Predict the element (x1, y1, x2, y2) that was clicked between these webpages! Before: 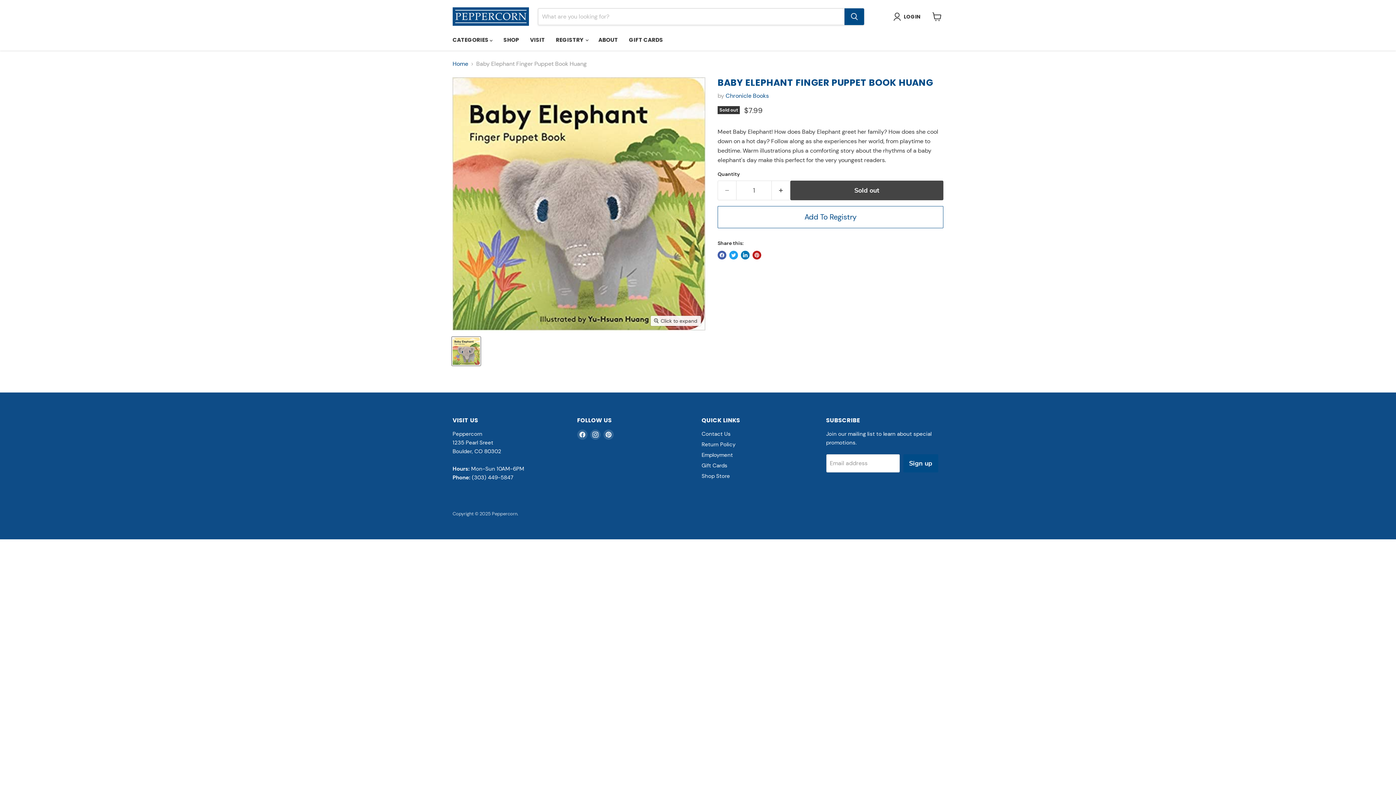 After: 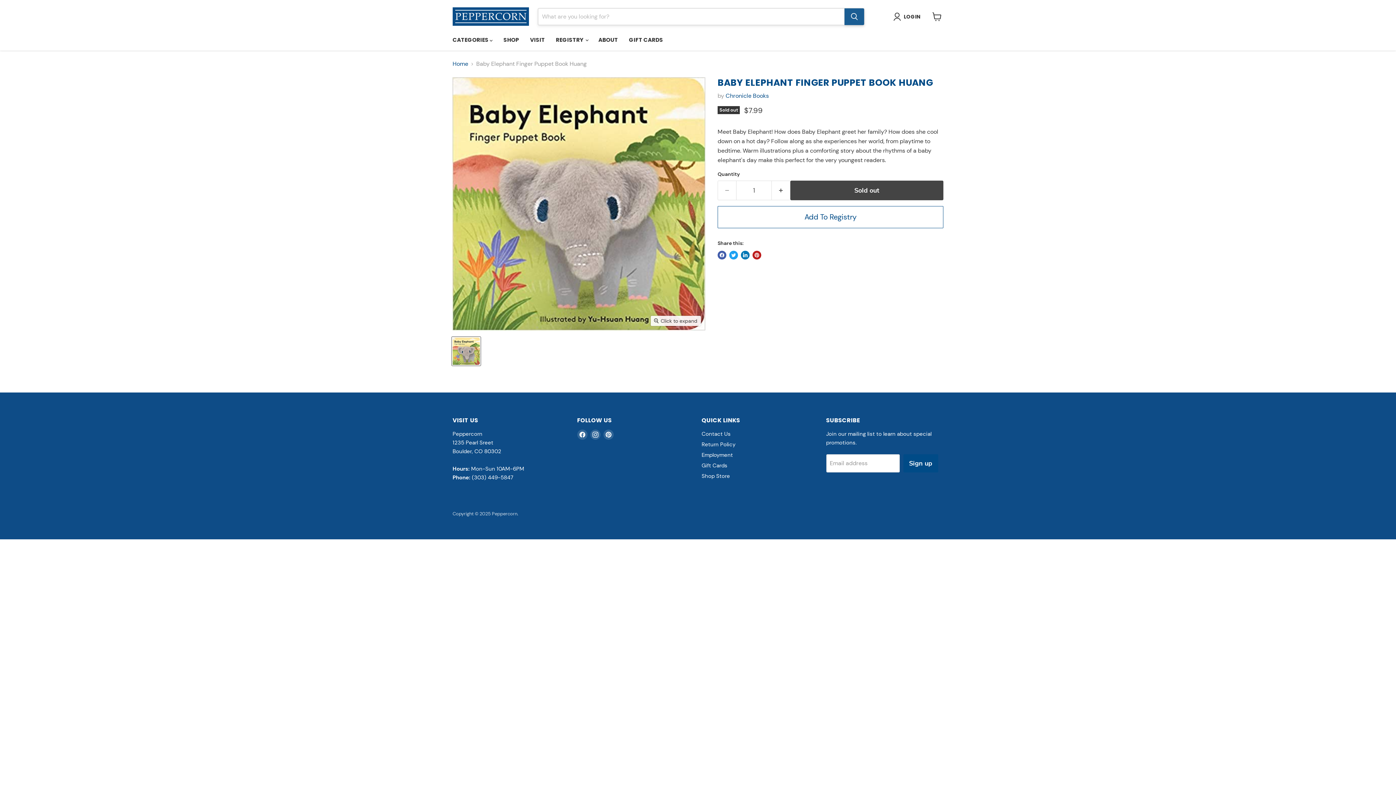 Action: label: Search bbox: (844, 8, 864, 24)